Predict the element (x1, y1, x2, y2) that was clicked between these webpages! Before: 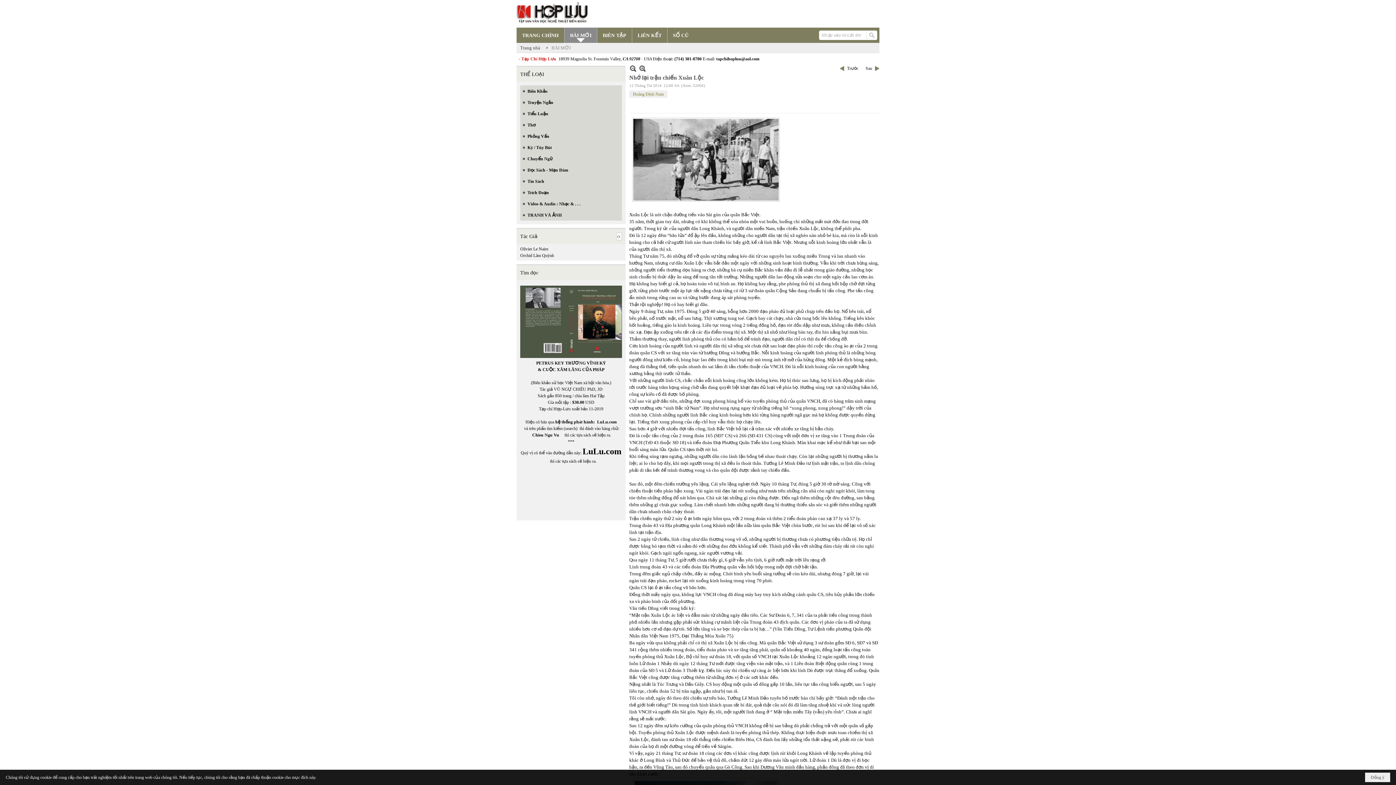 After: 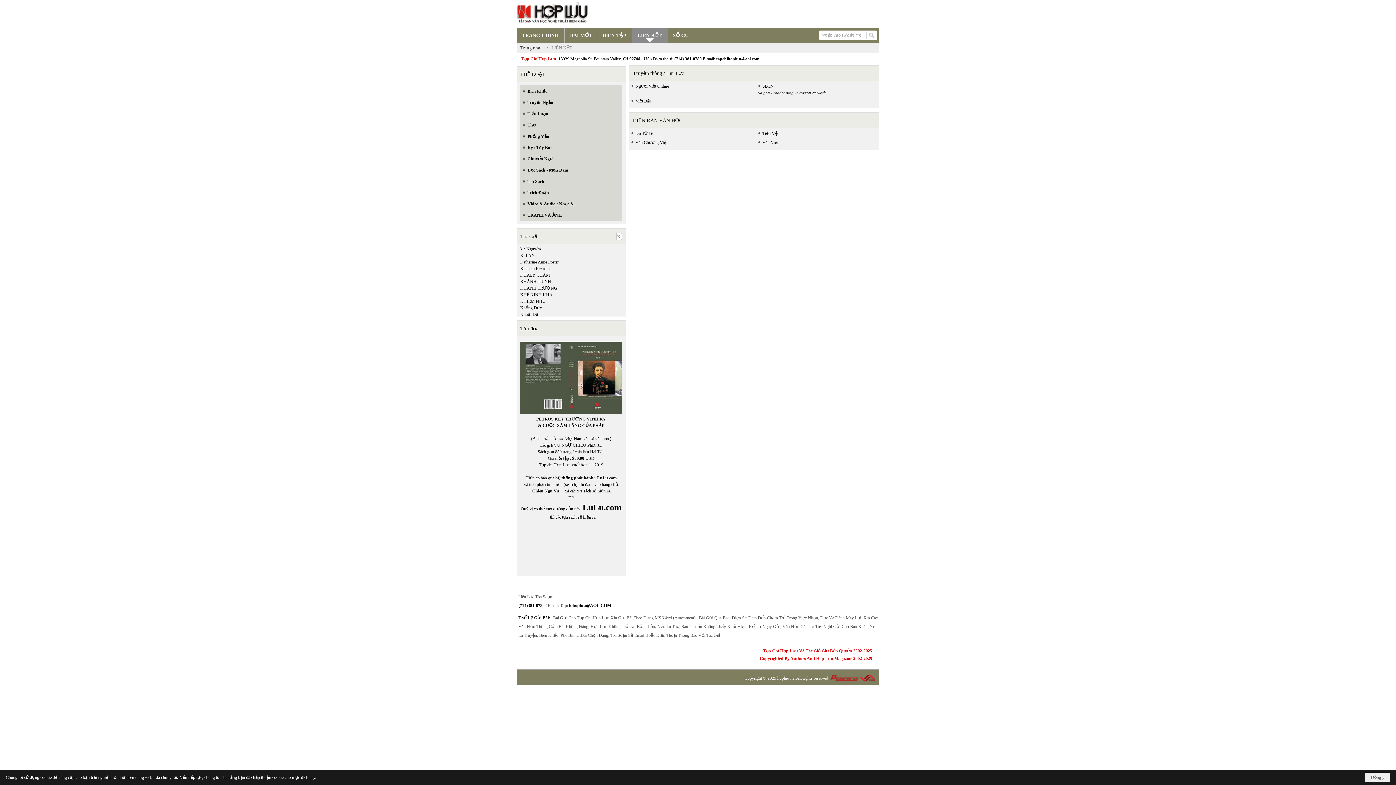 Action: label: LIÊN KẾT bbox: (632, 27, 667, 42)